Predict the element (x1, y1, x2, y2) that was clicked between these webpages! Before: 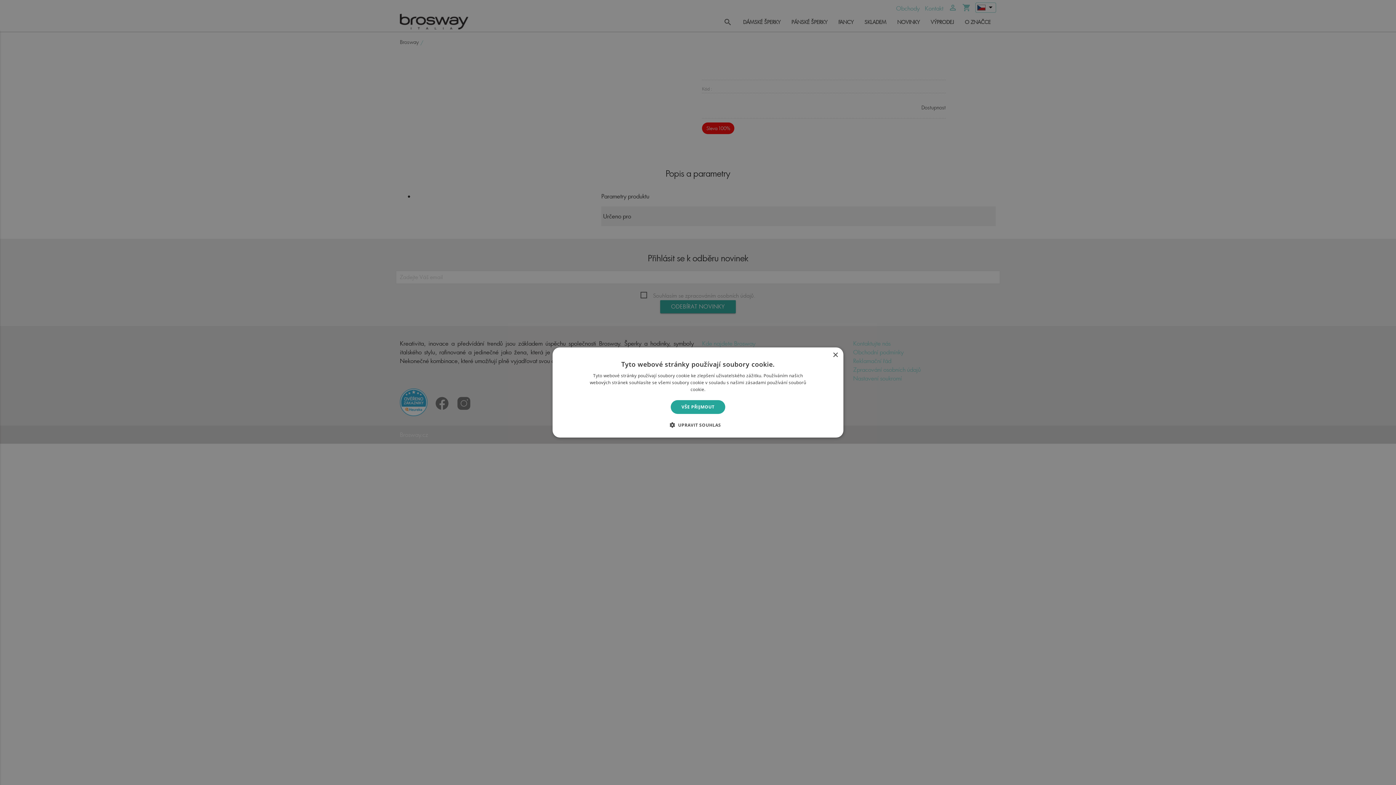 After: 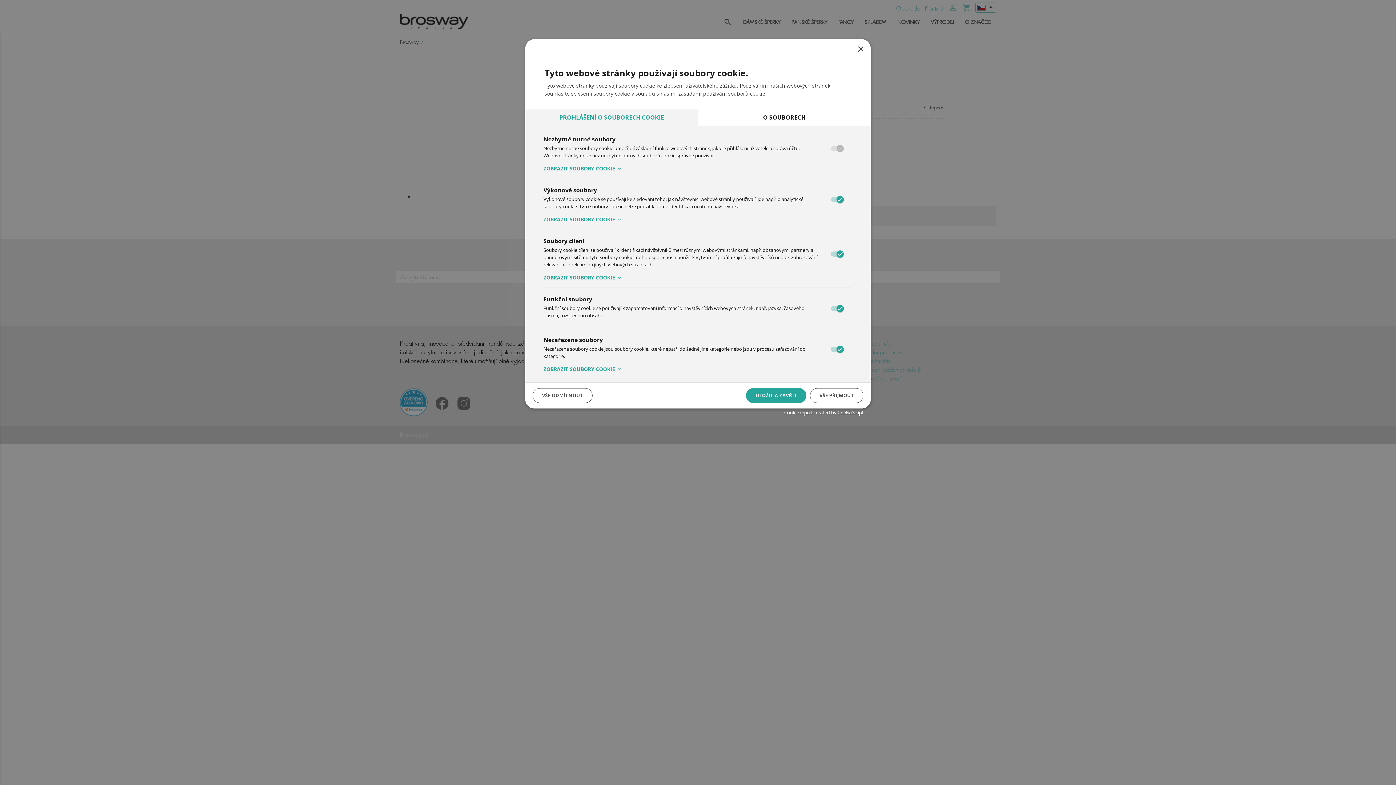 Action: bbox: (675, 421, 721, 428) label:  UPRAVIT SOUHLAS